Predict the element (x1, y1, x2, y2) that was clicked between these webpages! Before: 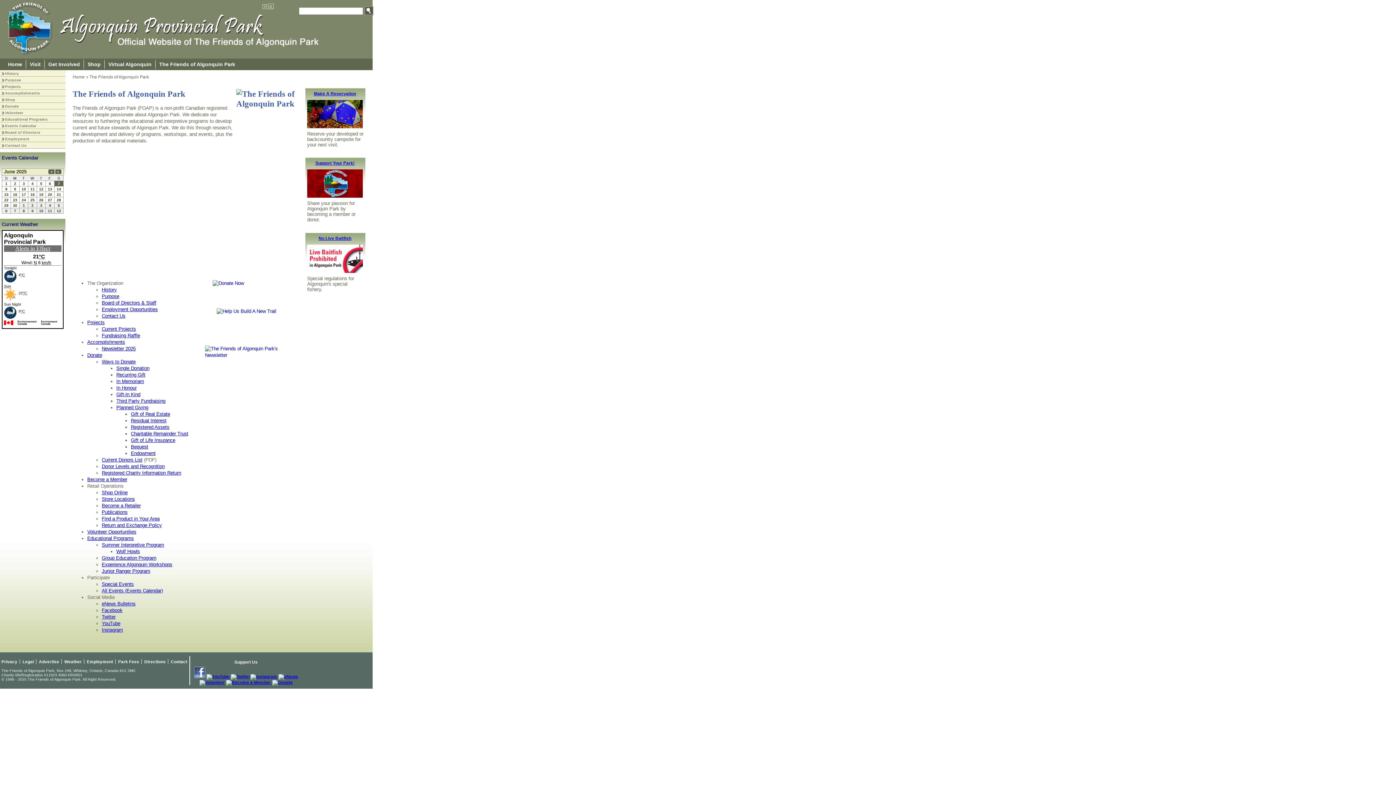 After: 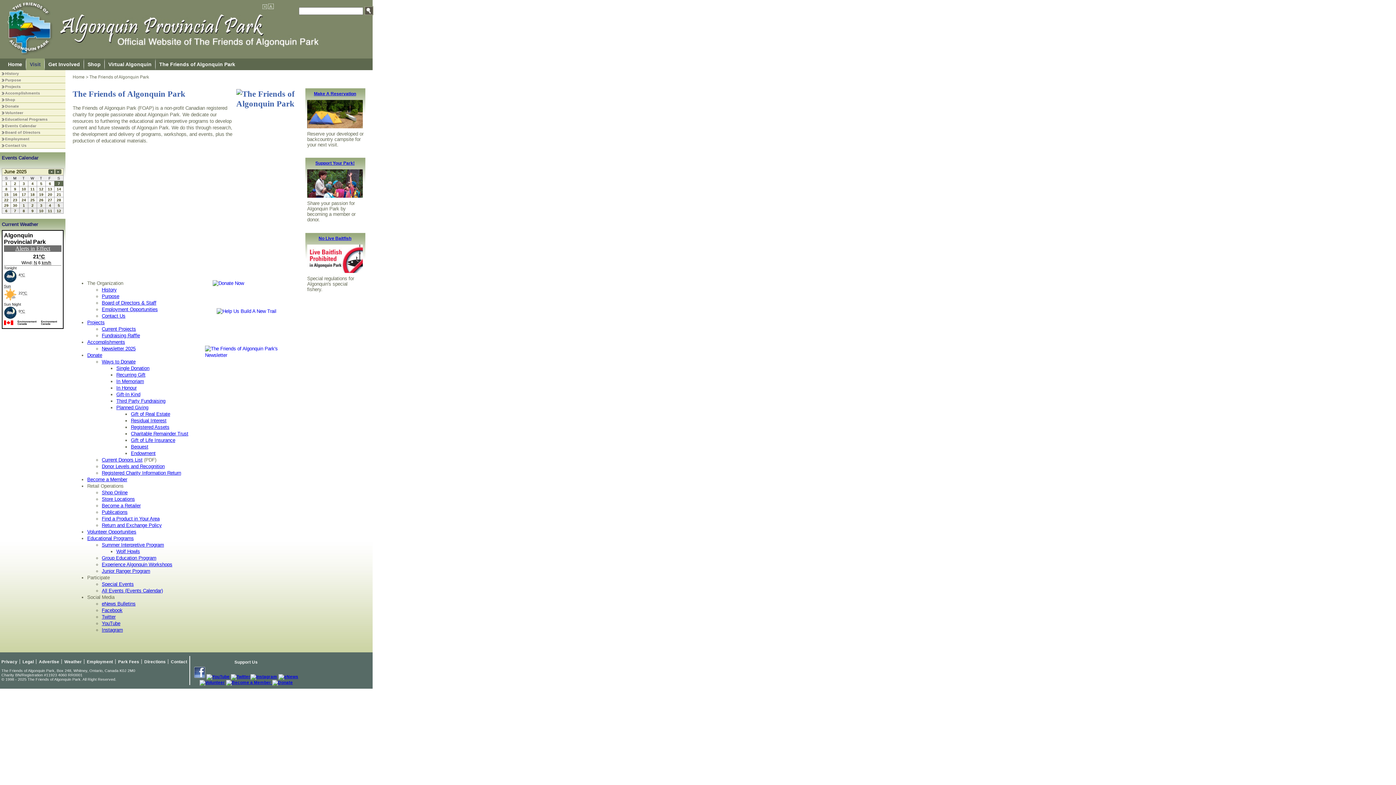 Action: label: Visit bbox: (26, 58, 44, 70)